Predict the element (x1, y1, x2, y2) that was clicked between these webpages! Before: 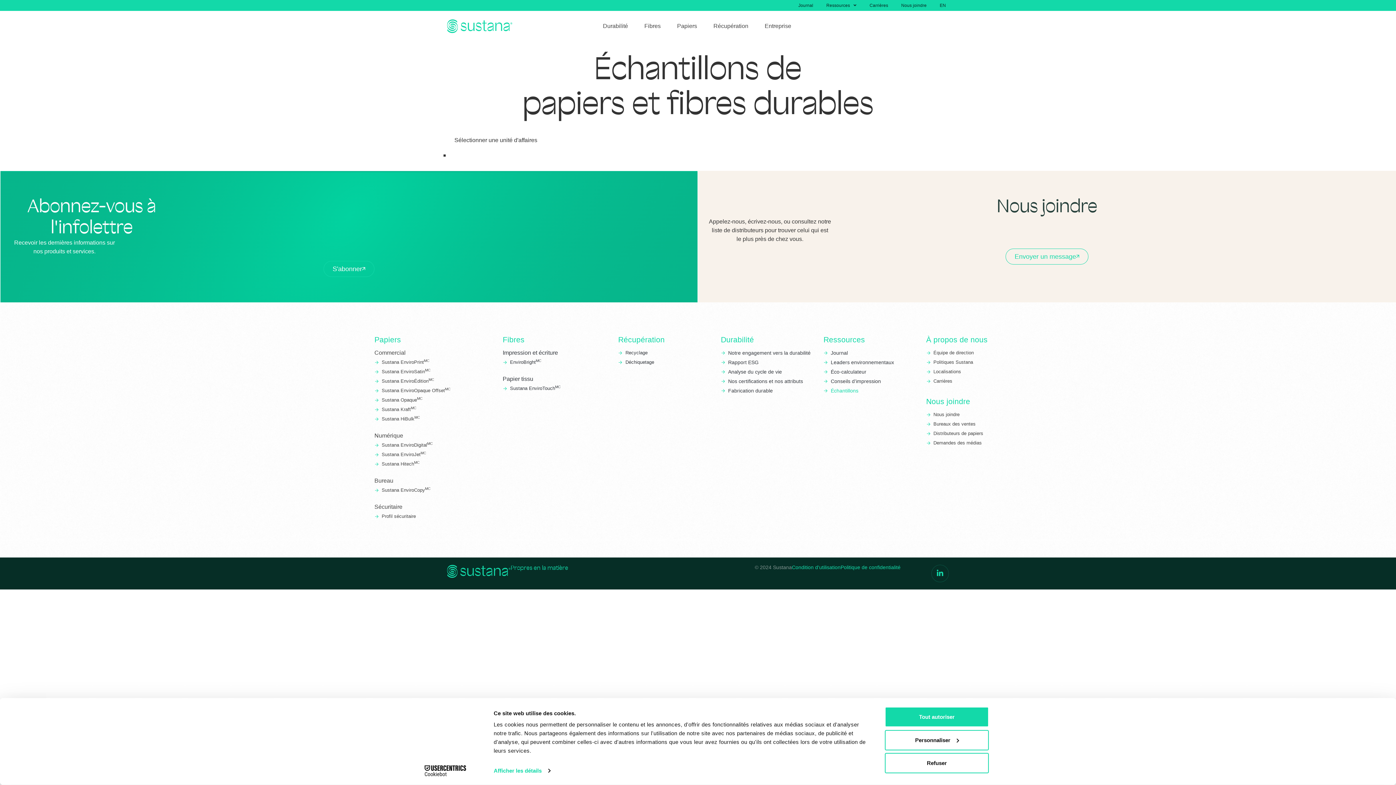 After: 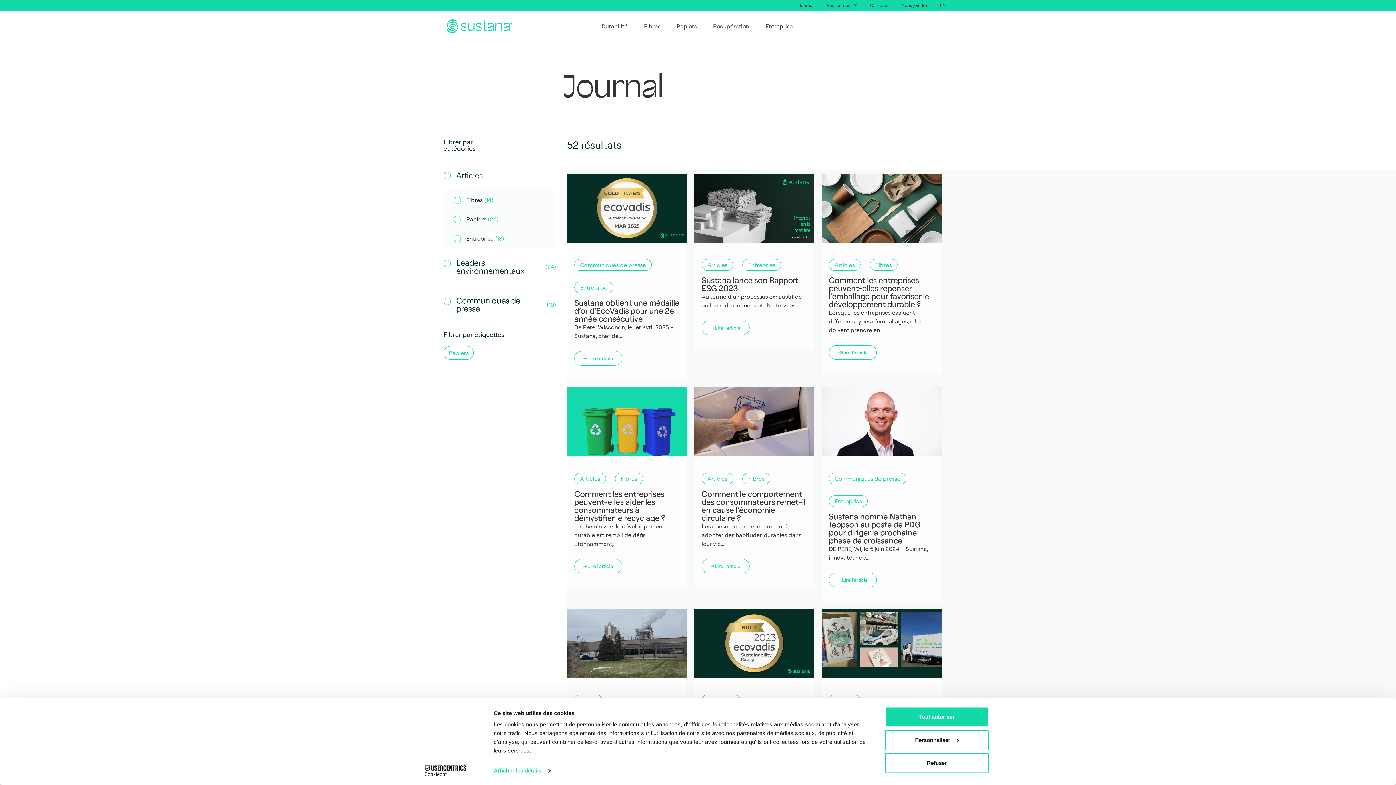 Action: bbox: (830, 317, 919, 327) label: Journal